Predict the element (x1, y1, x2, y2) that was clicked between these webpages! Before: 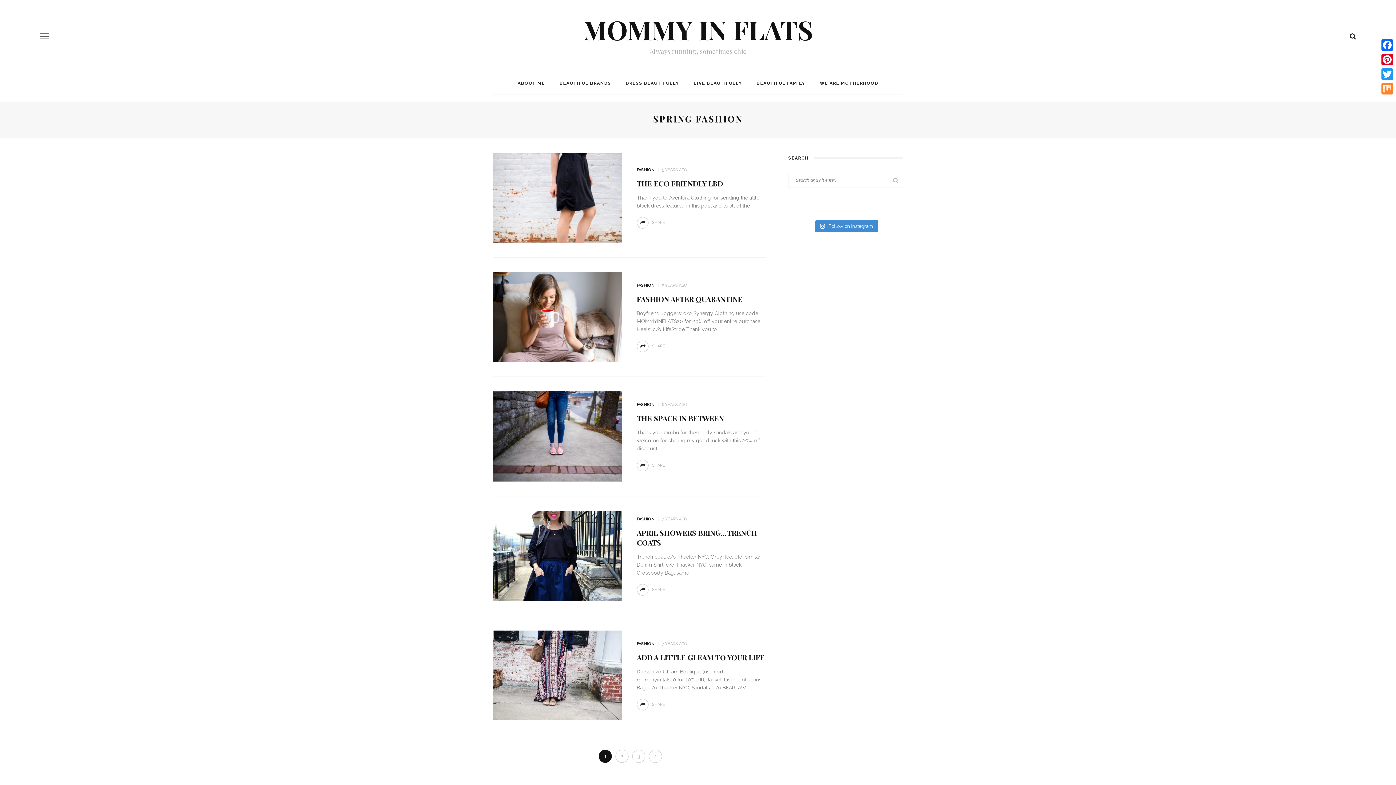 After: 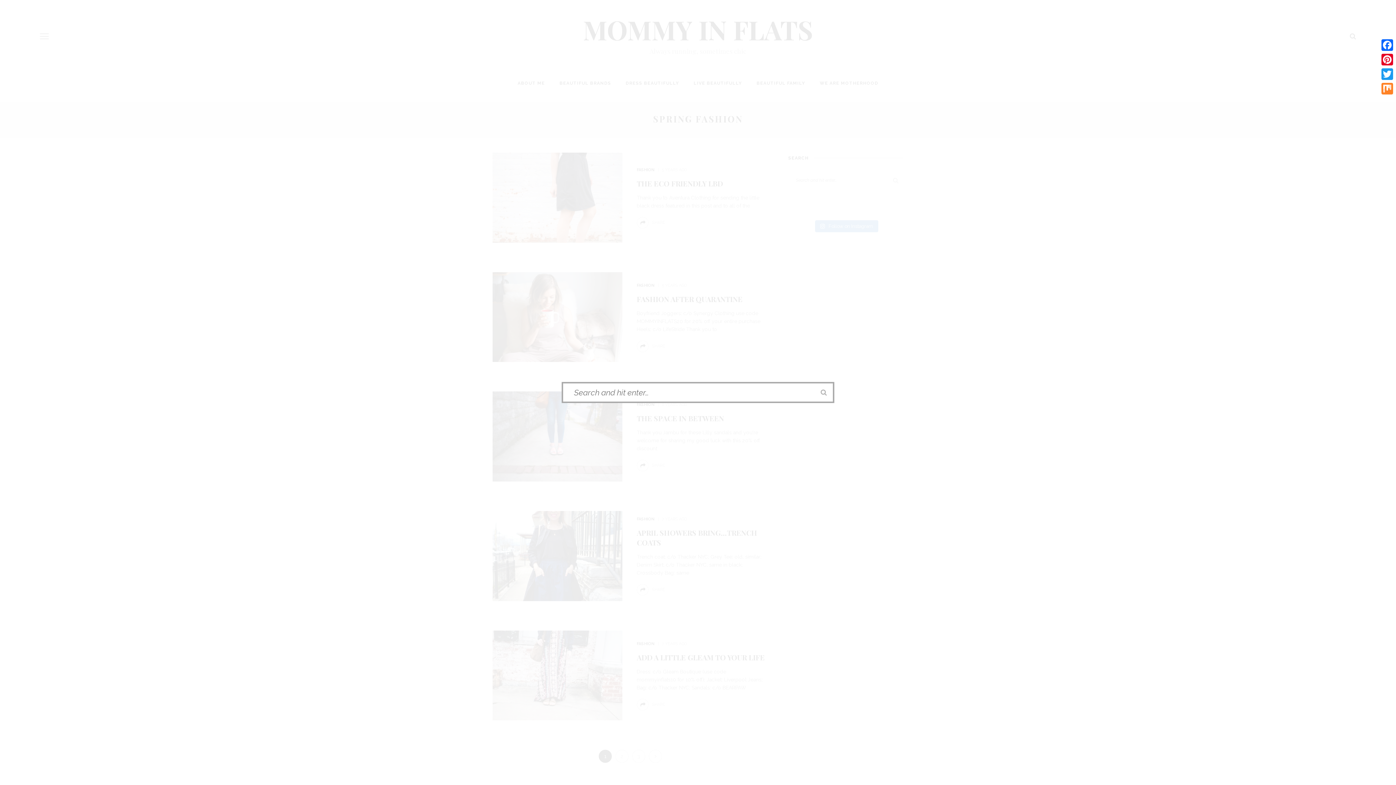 Action: bbox: (1346, 28, 1360, 43)